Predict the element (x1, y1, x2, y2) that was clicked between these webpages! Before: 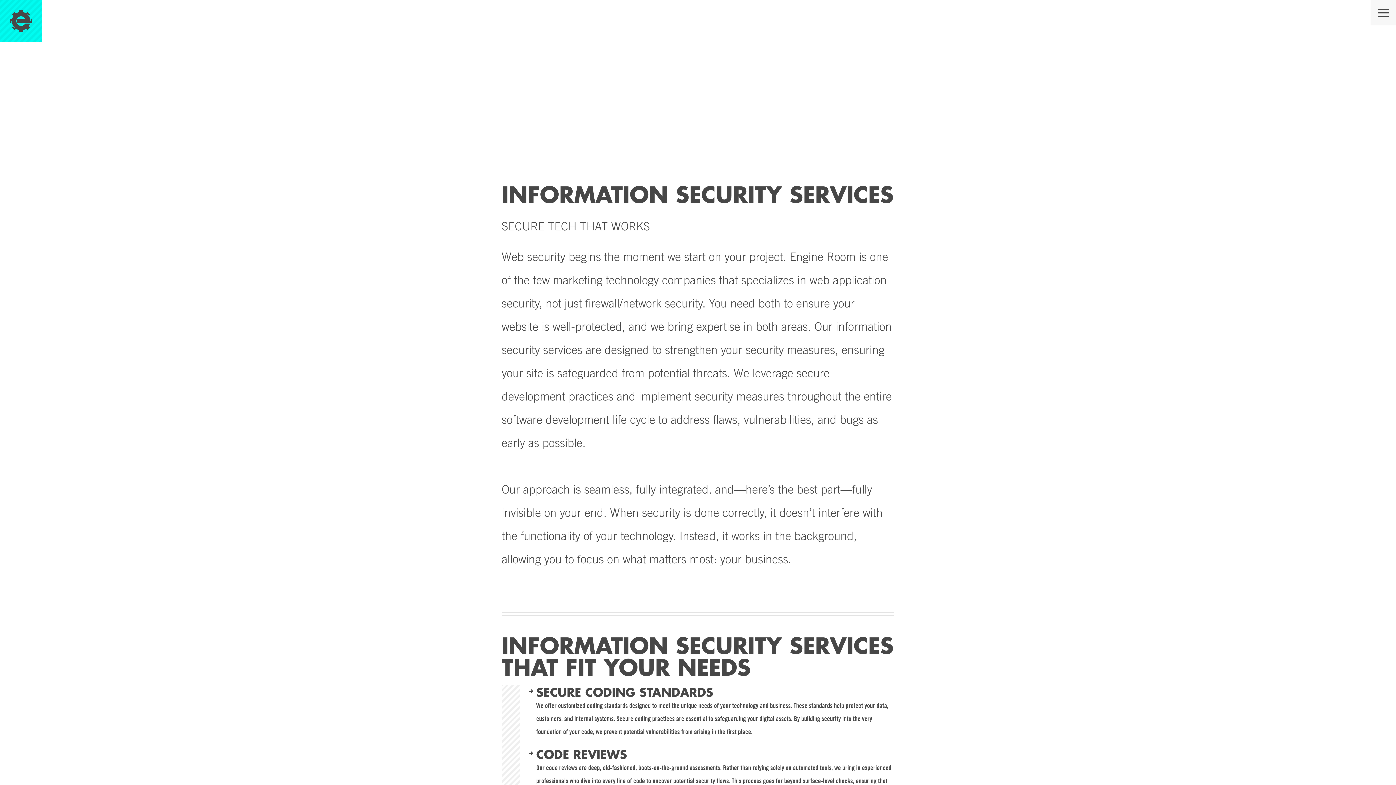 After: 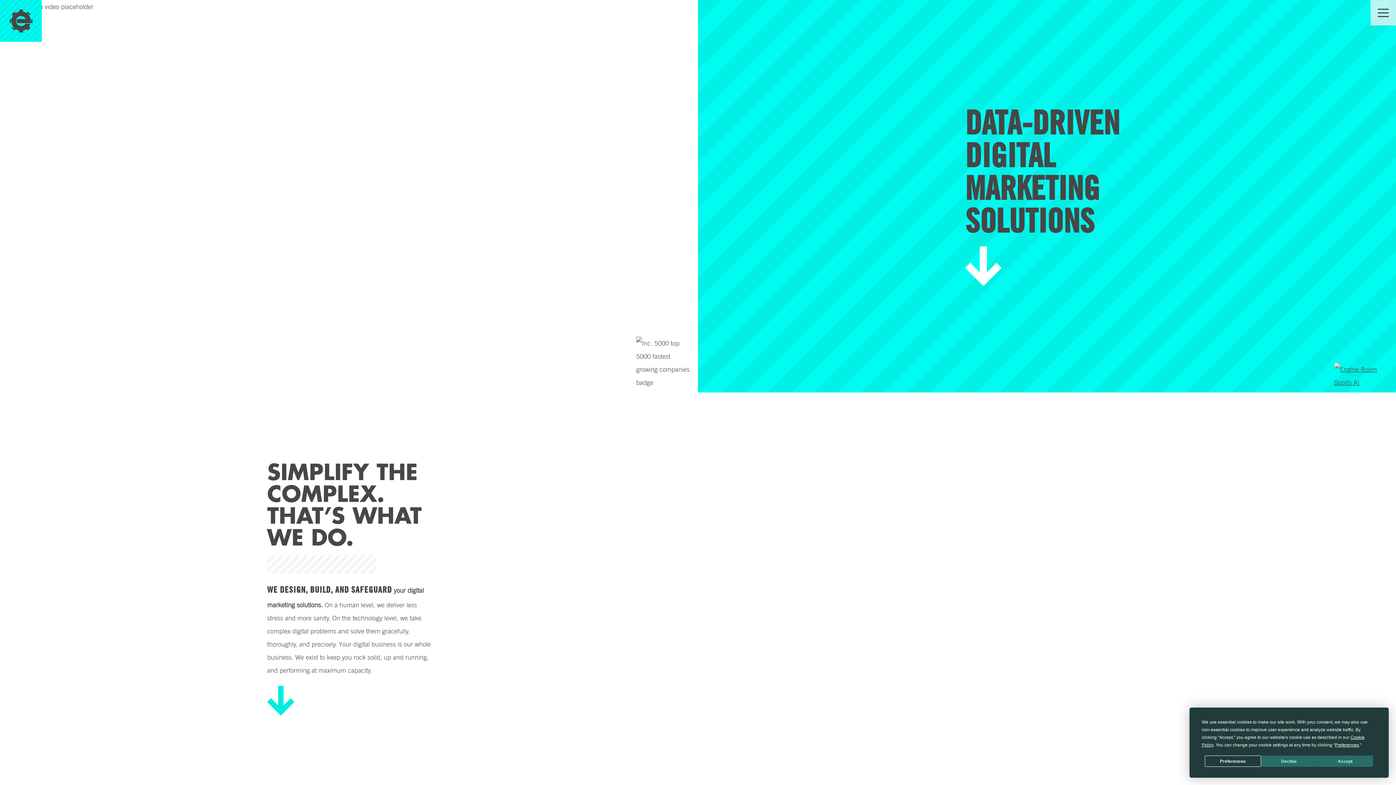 Action: bbox: (0, 0, 41, 41)